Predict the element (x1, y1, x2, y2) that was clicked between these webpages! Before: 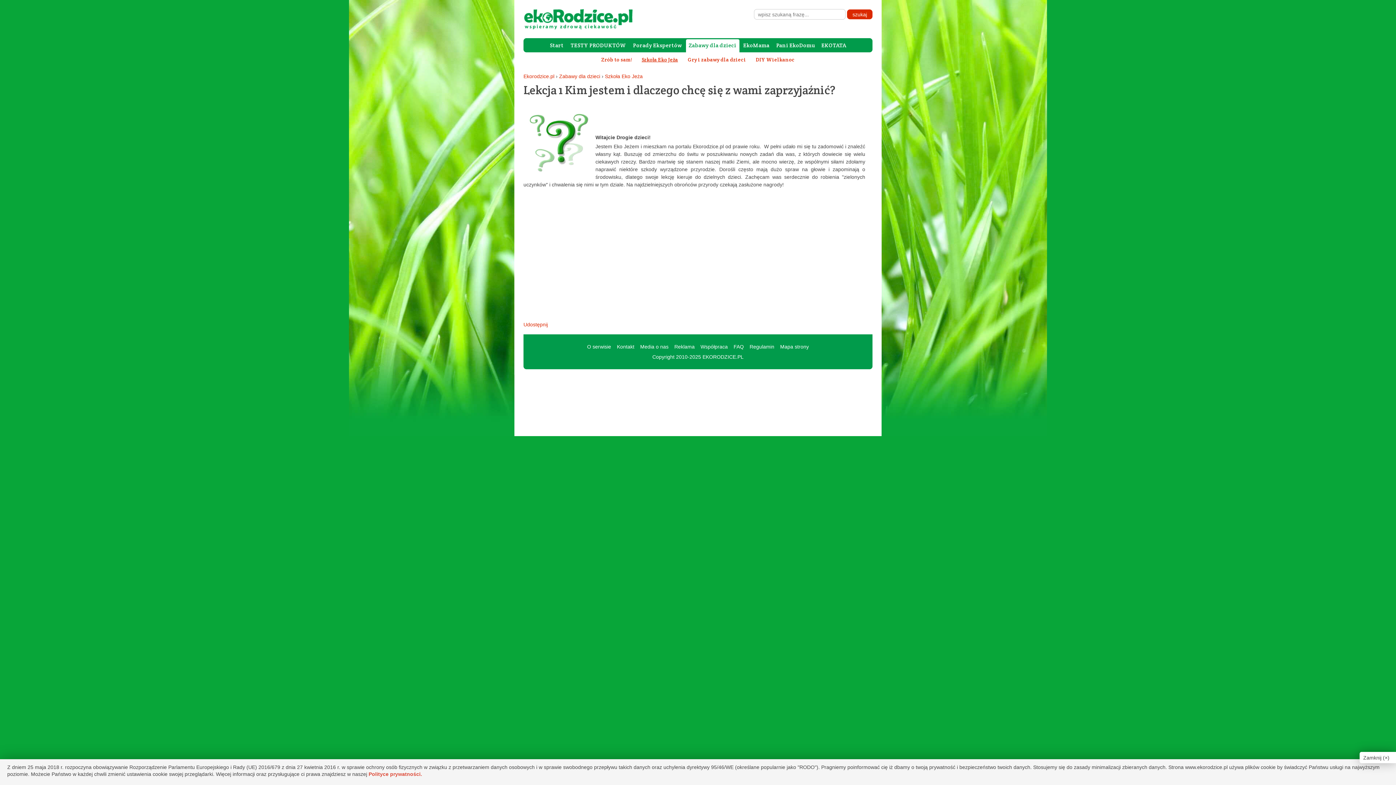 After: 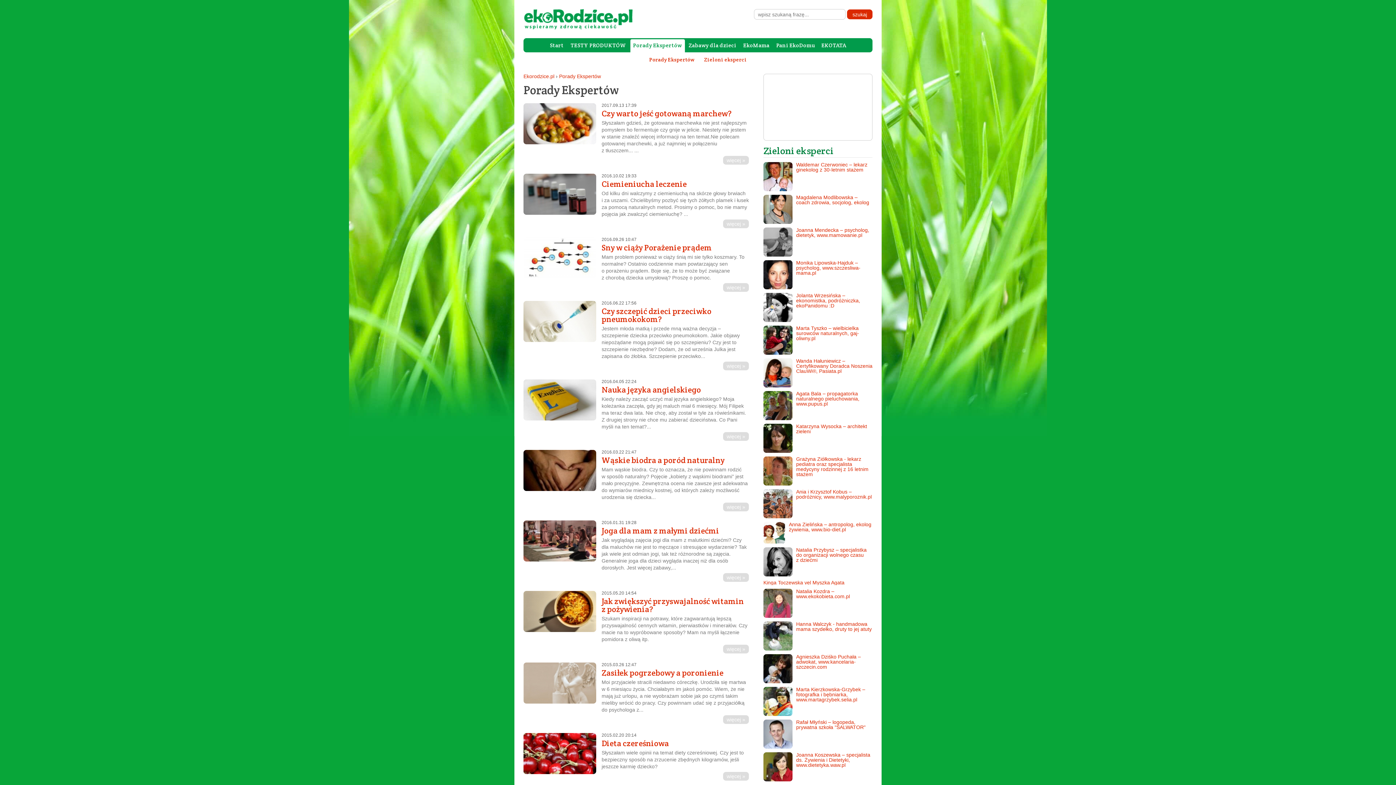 Action: label: Porady Ekspertów bbox: (630, 39, 684, 52)